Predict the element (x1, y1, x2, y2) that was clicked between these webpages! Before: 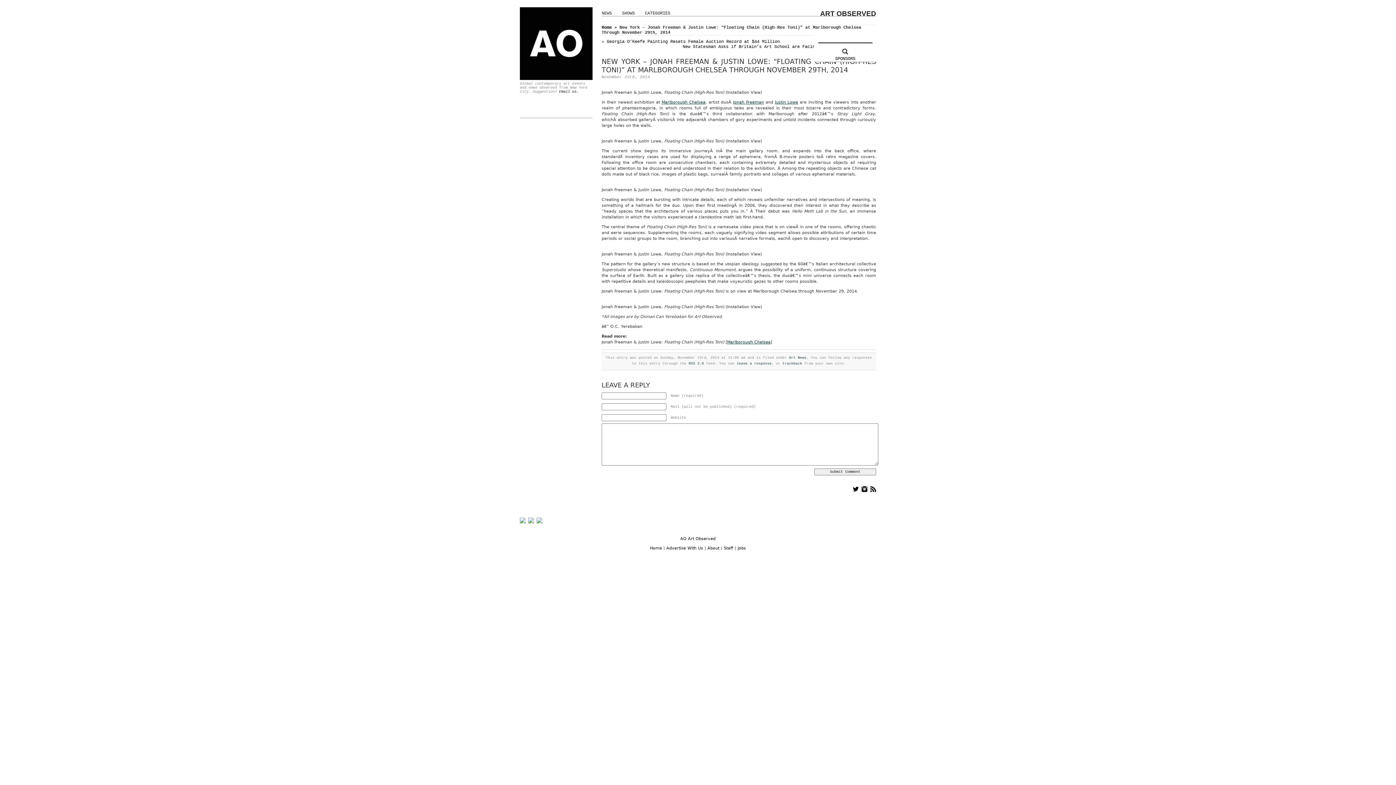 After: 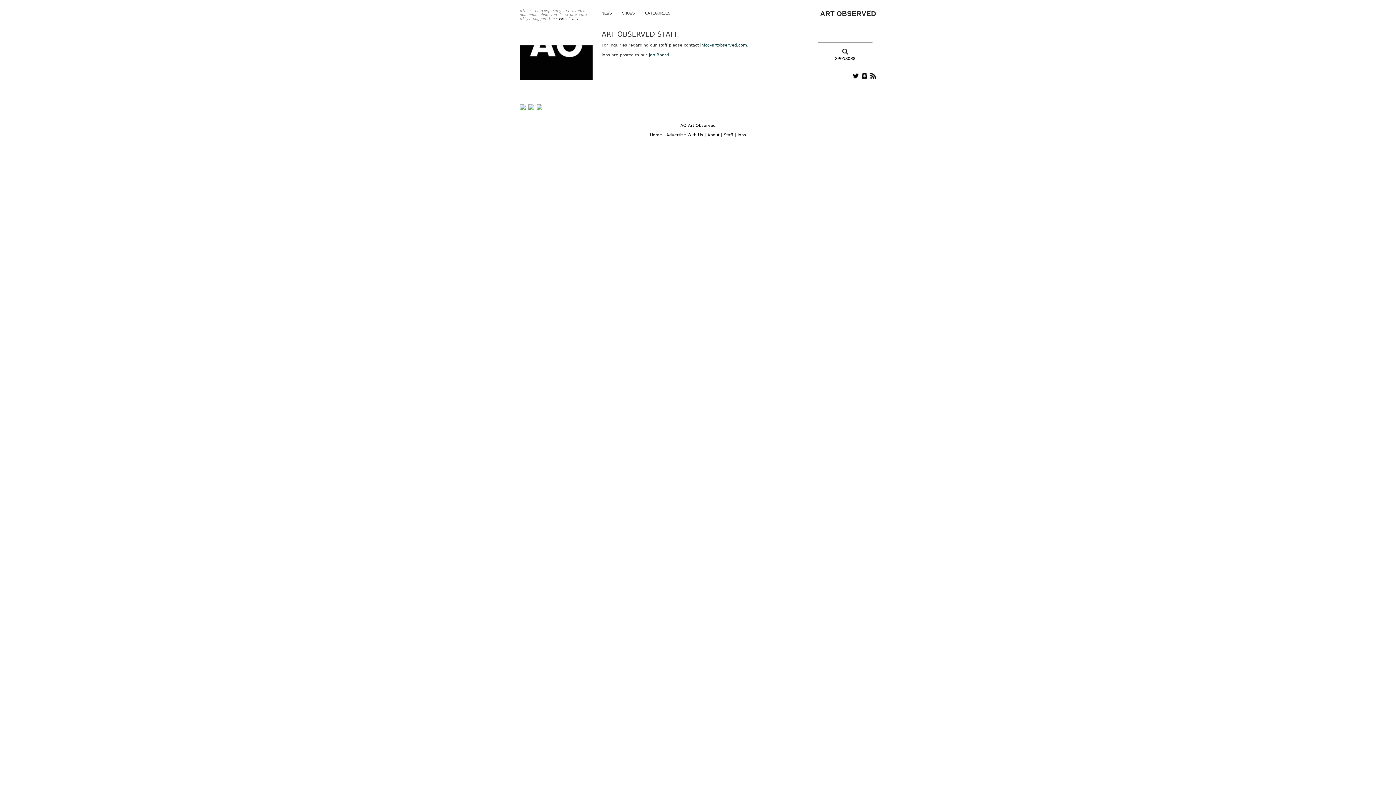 Action: label: Staff bbox: (724, 546, 733, 550)